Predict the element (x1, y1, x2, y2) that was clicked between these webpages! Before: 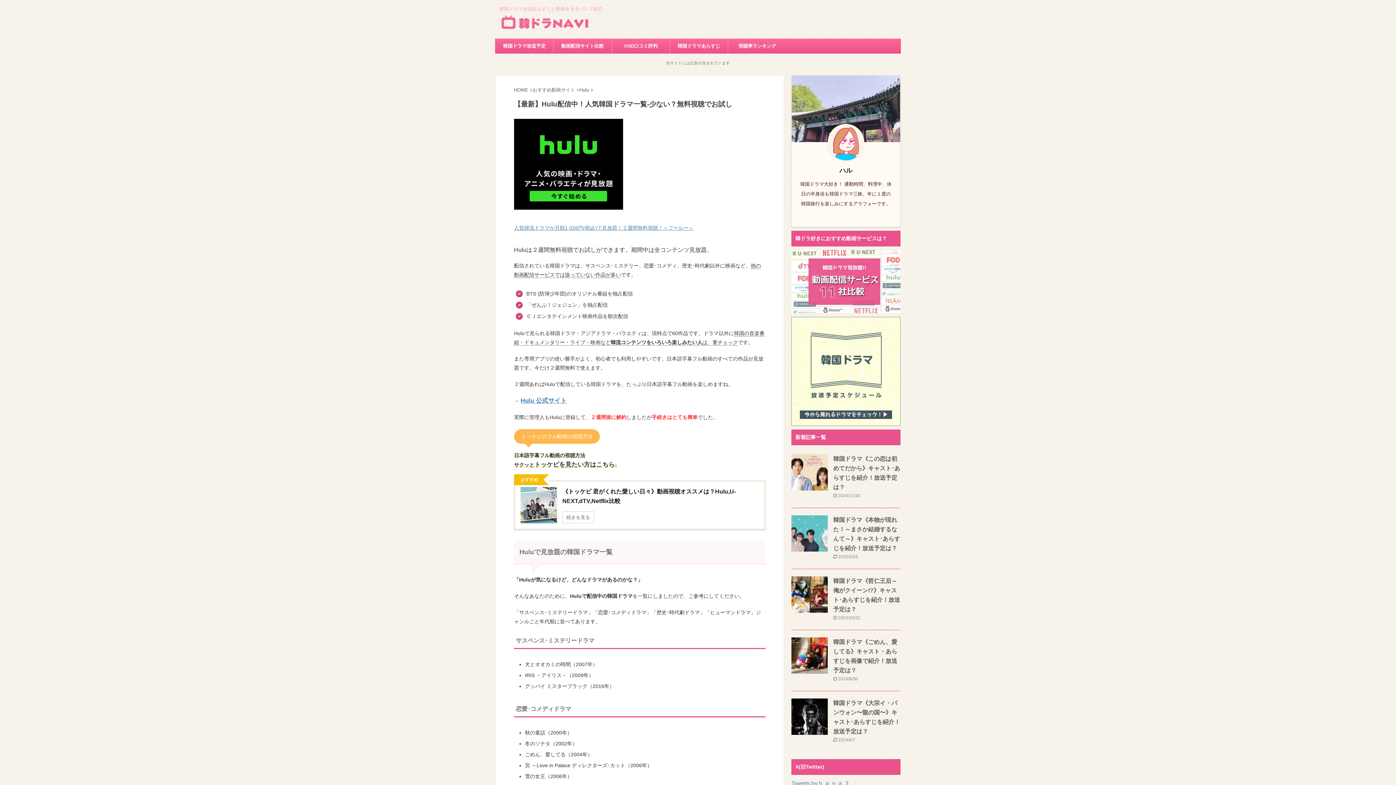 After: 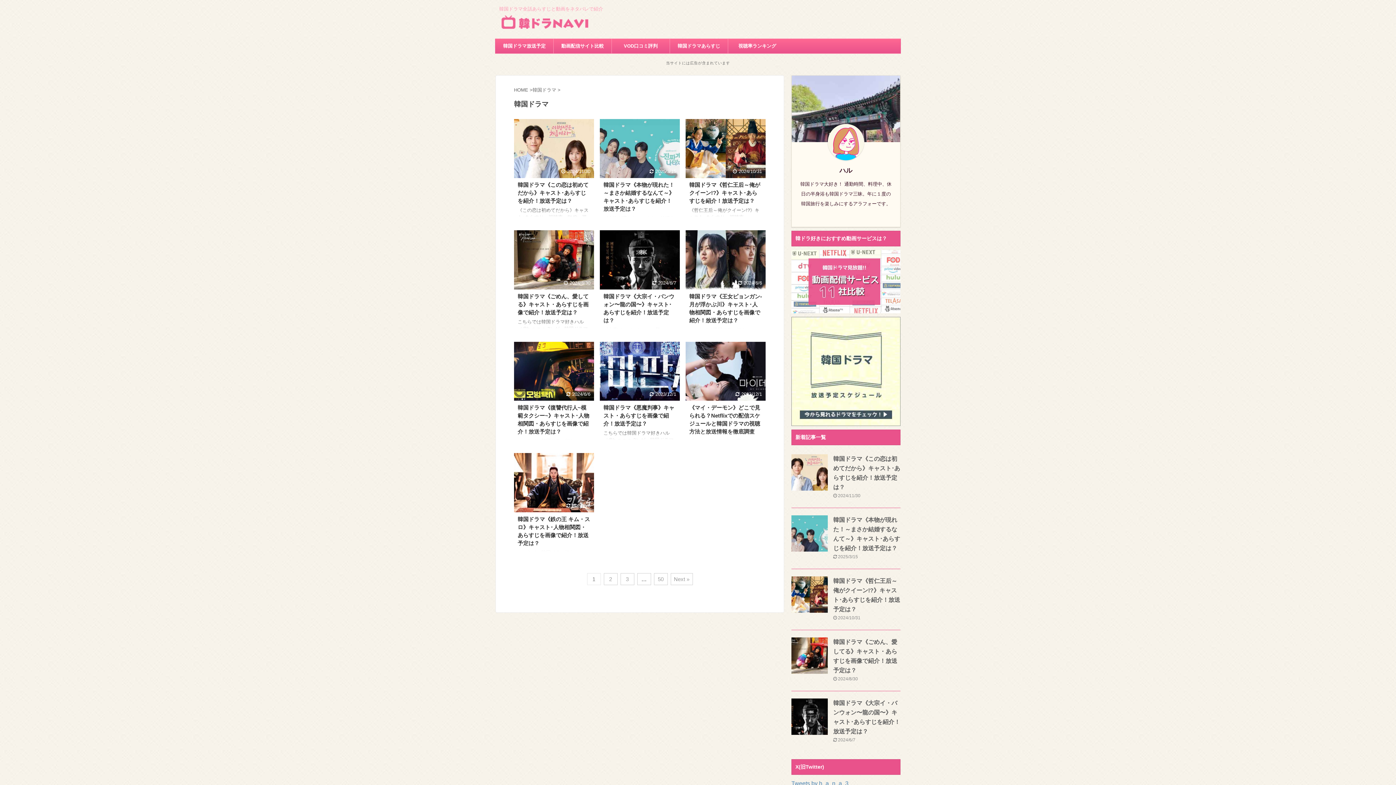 Action: label: 韓国ドラマあらすじ bbox: (670, 38, 728, 53)